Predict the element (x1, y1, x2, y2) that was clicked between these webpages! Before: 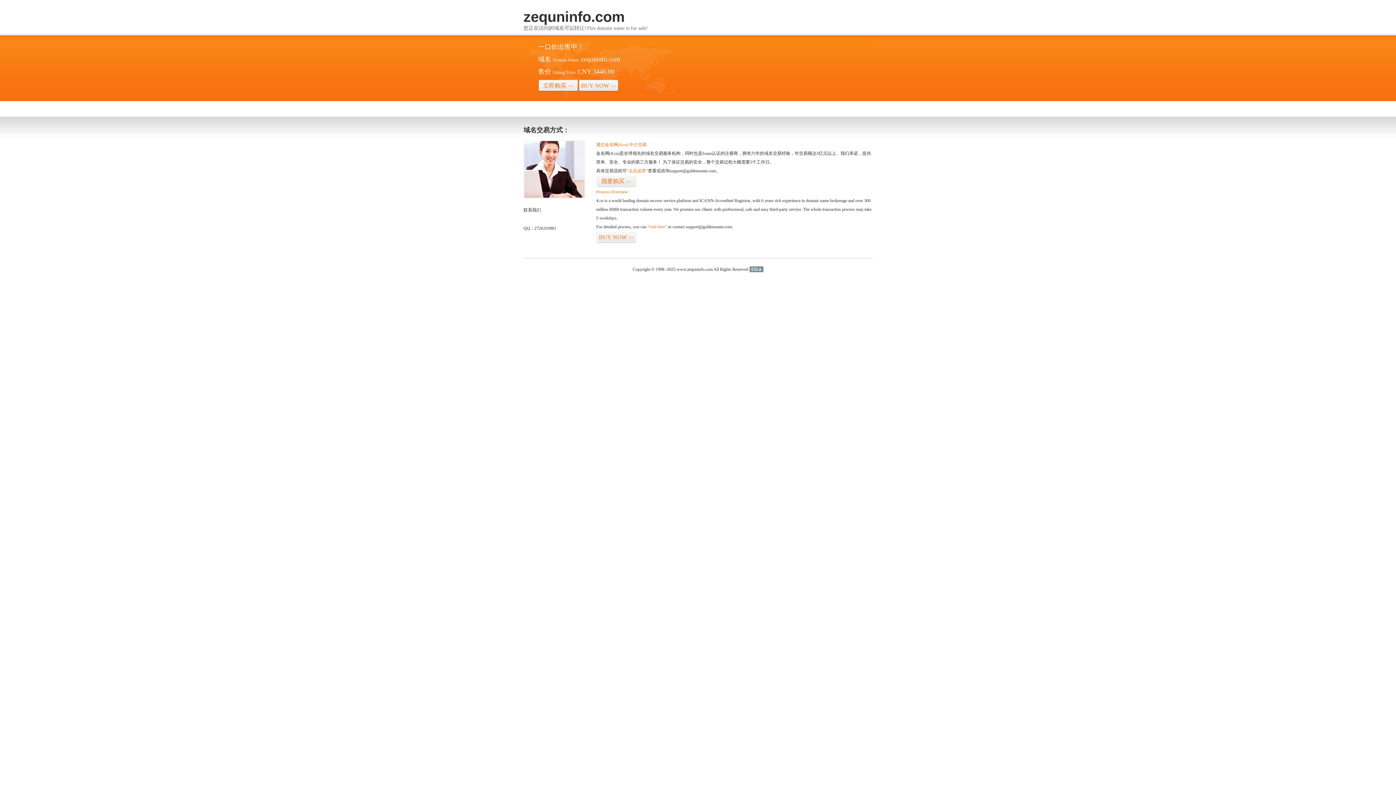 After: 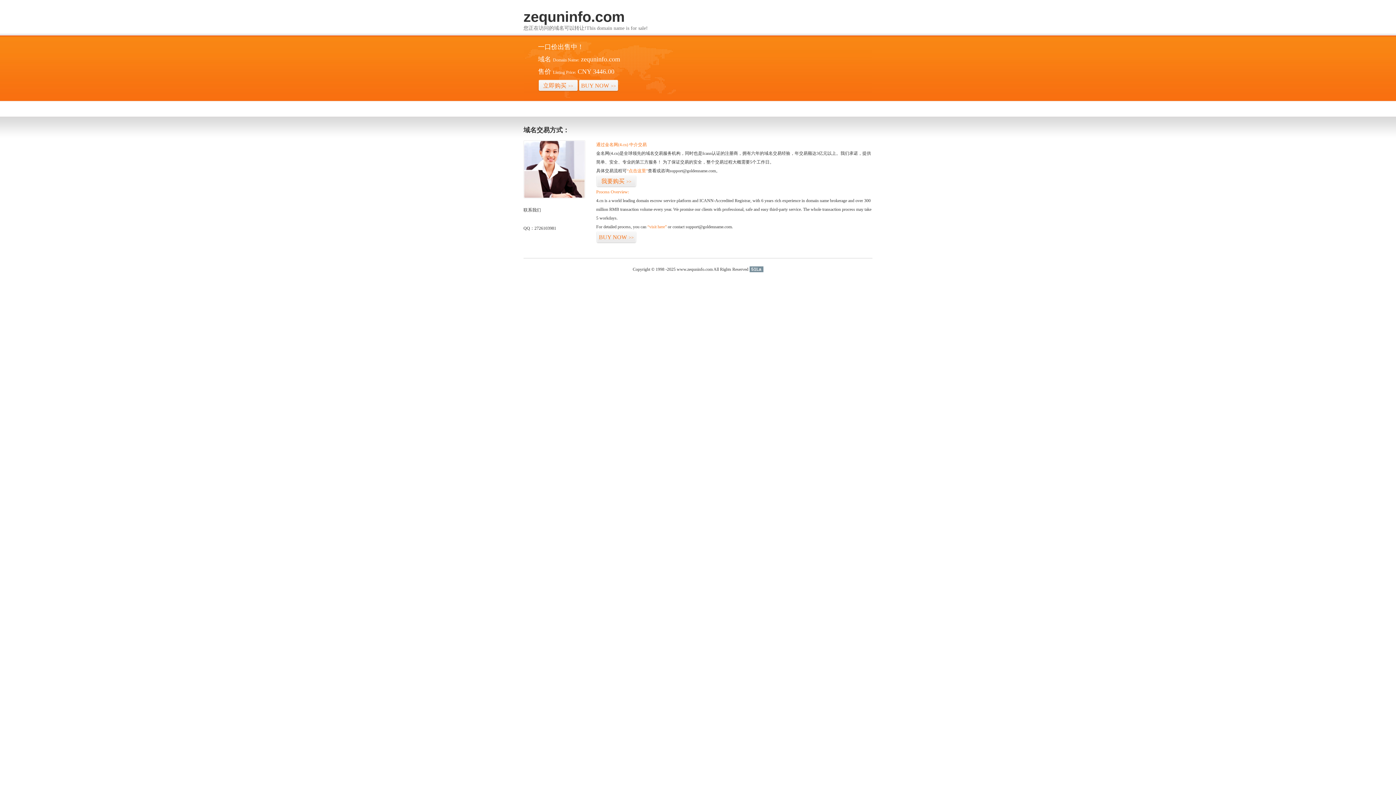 Action: bbox: (749, 266, 763, 272) label: 51La